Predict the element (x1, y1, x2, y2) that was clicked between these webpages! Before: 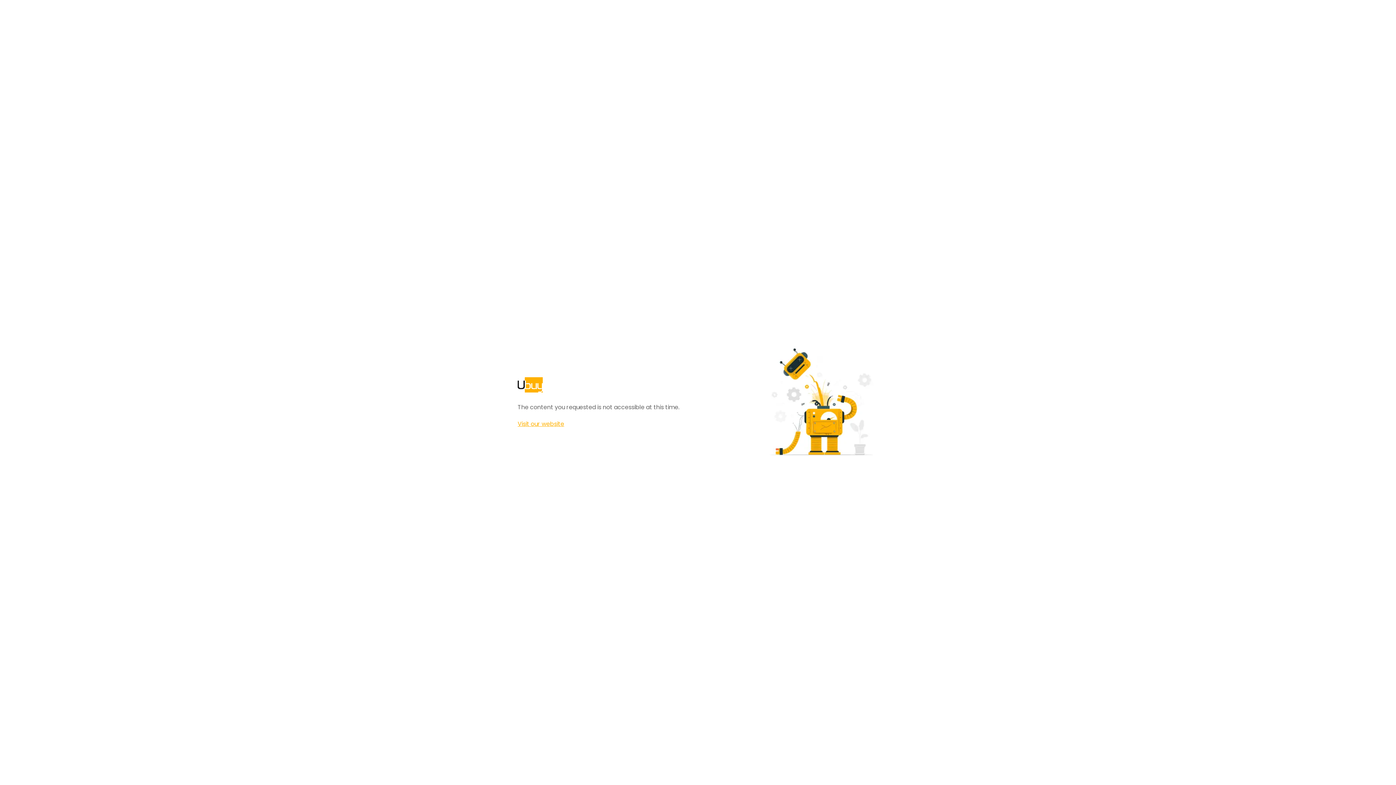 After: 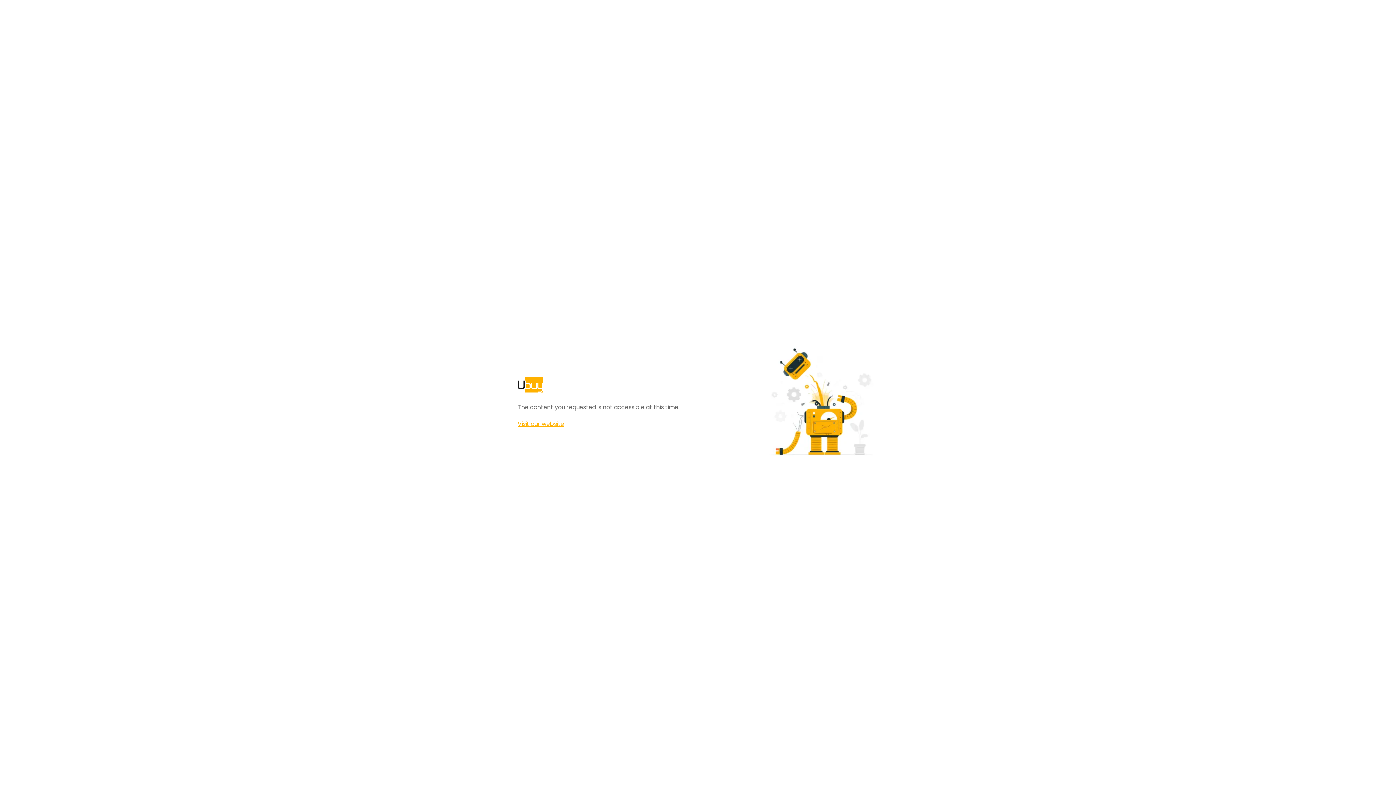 Action: bbox: (517, 420, 564, 428) label: Visit our website